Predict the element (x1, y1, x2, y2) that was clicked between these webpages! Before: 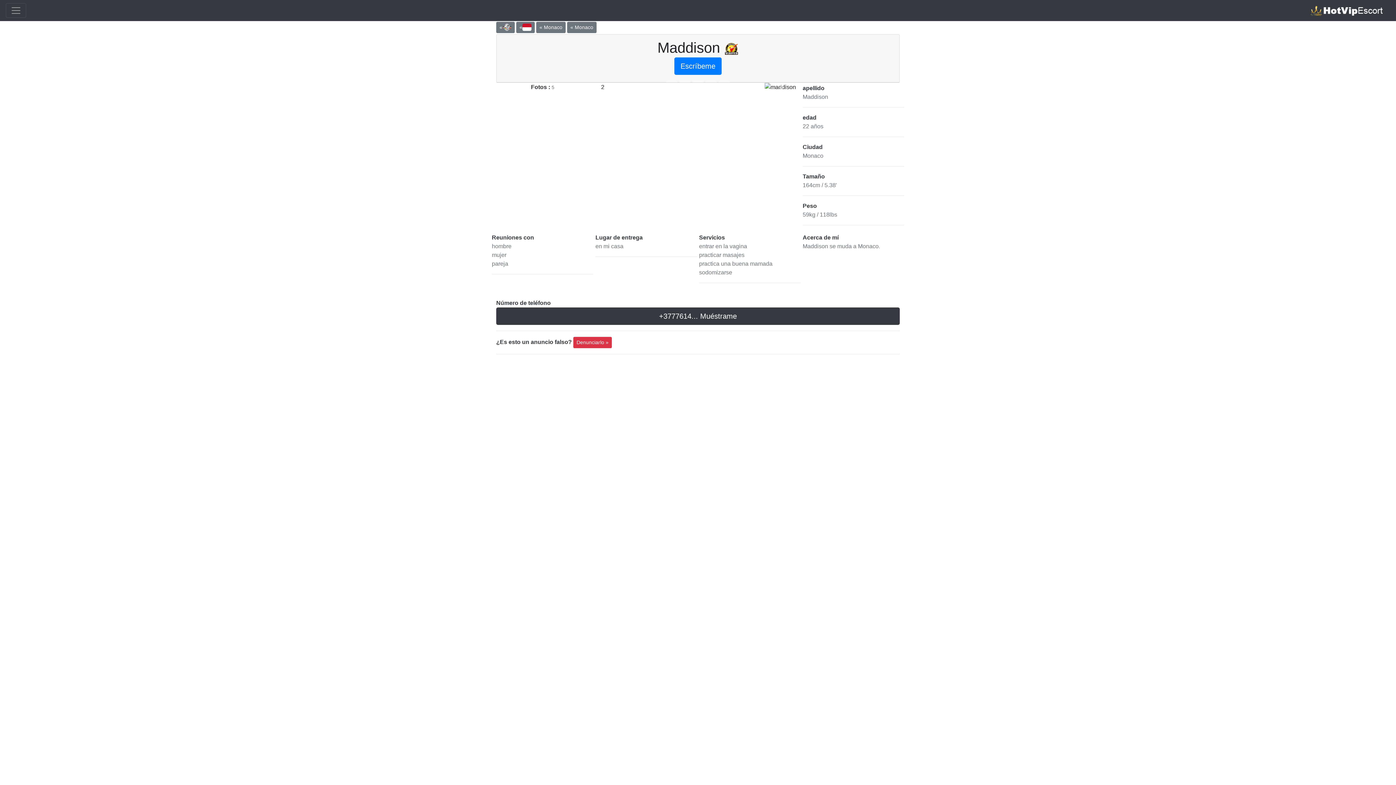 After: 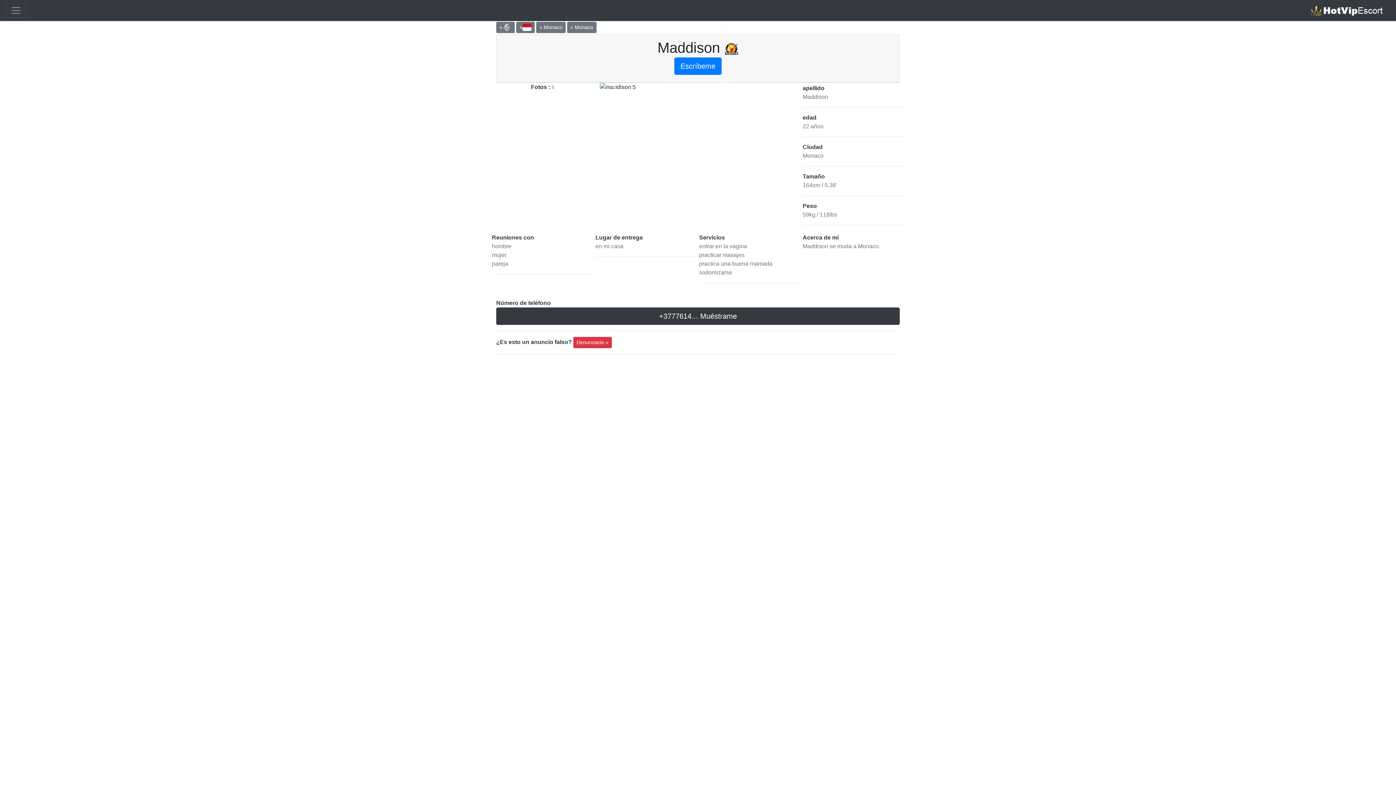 Action: label: » bbox: (766, 83, 796, 91)